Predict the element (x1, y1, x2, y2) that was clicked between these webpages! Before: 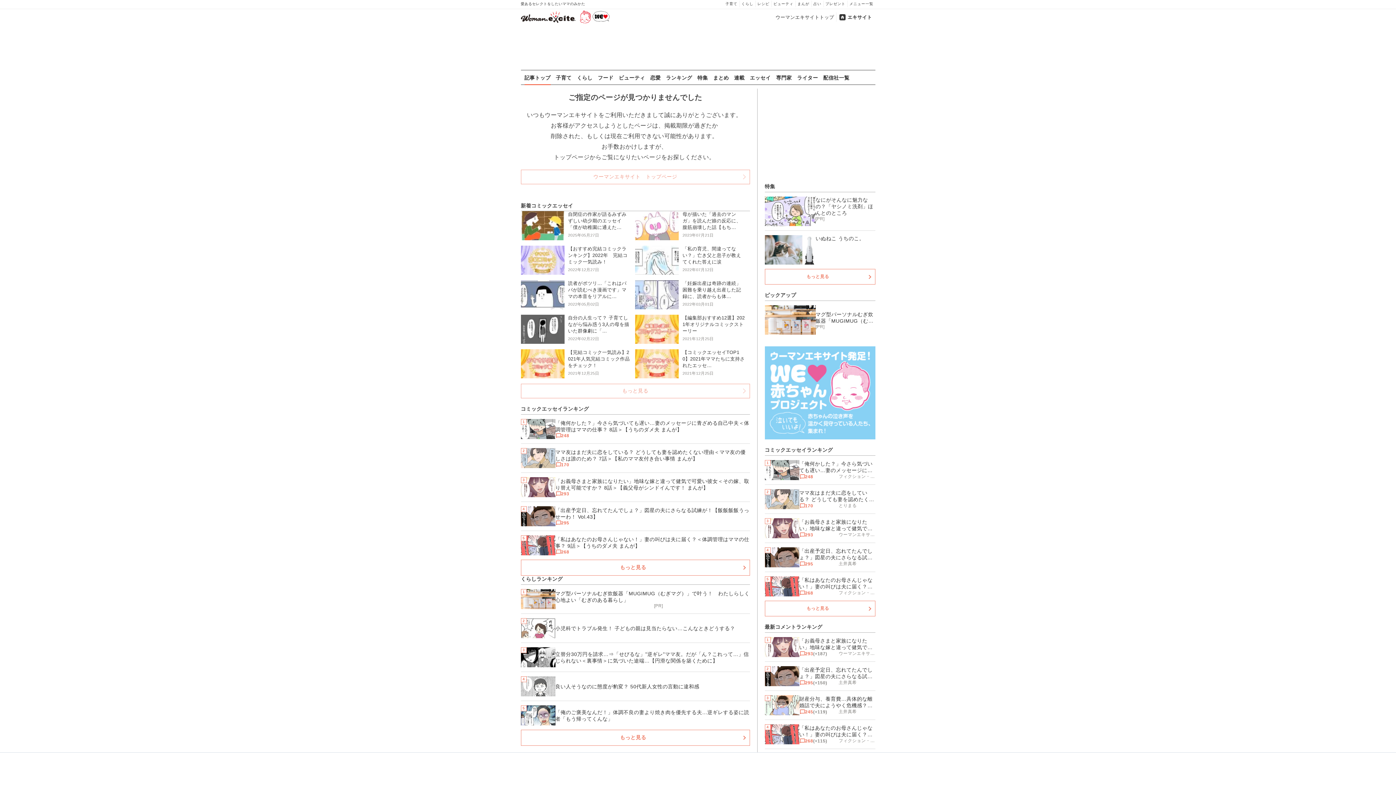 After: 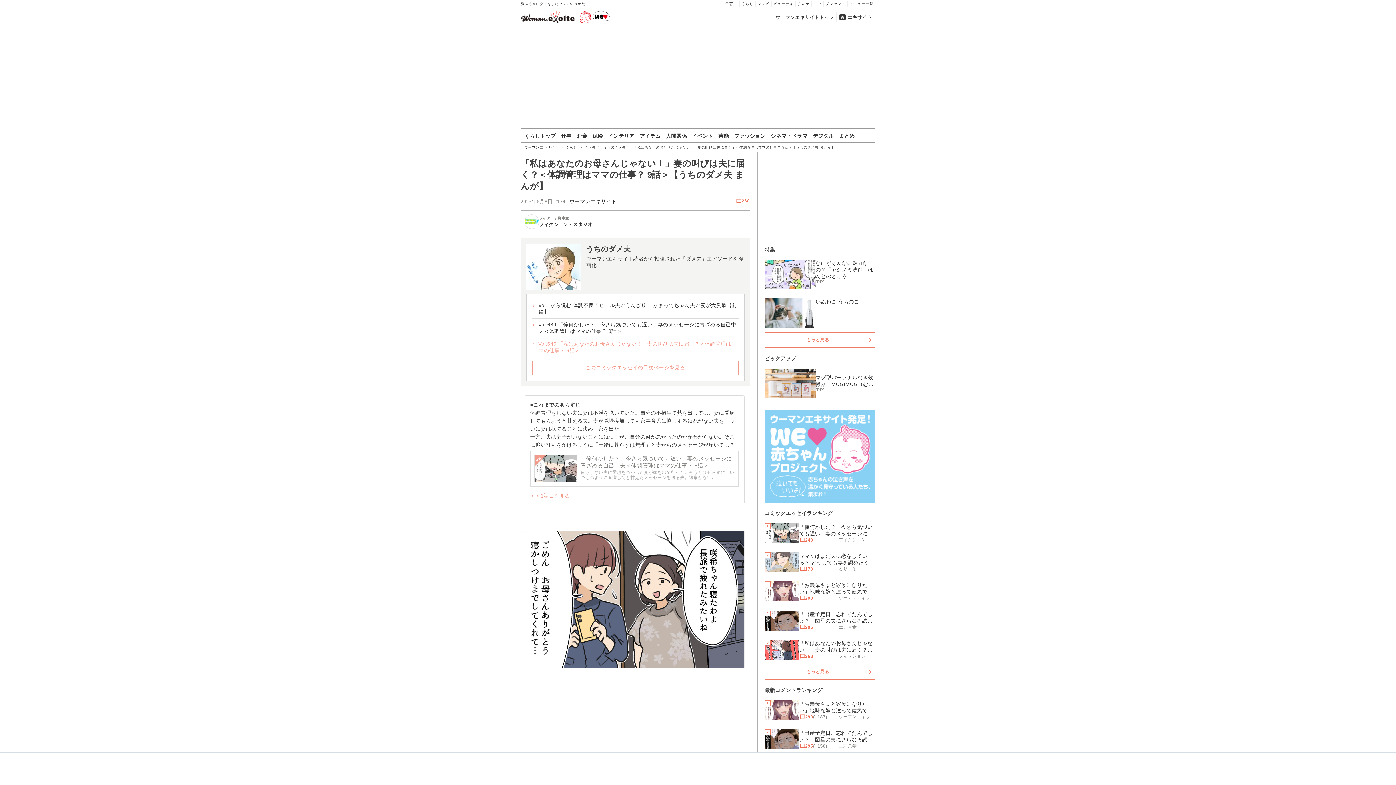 Action: label: 5

「私はあなたのお母さんじゃない！」妻の叫びは夫に届く？＜体調管理はママの仕事？ 9話＞【うちのダメ夫 まんが】

268
フィクション・スタジオ bbox: (764, 572, 875, 601)